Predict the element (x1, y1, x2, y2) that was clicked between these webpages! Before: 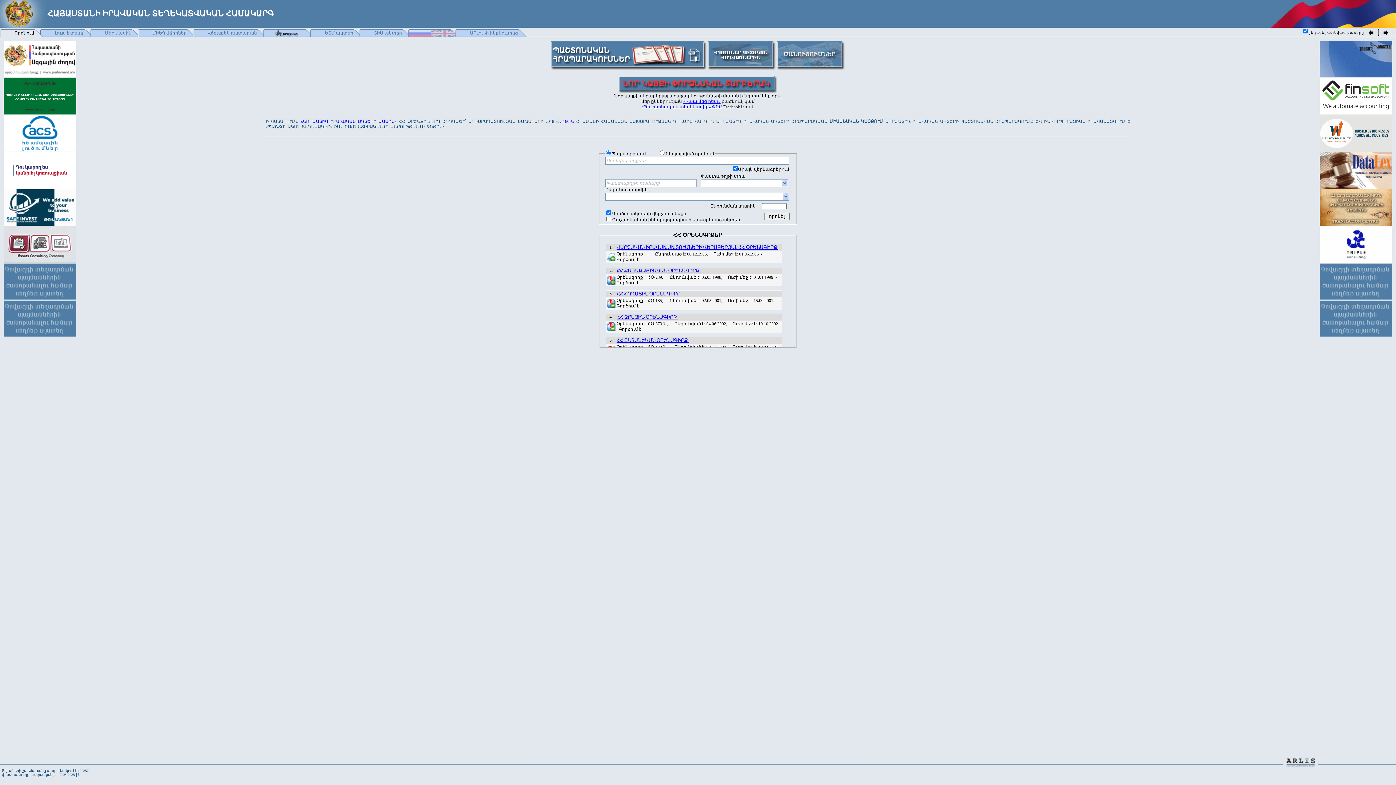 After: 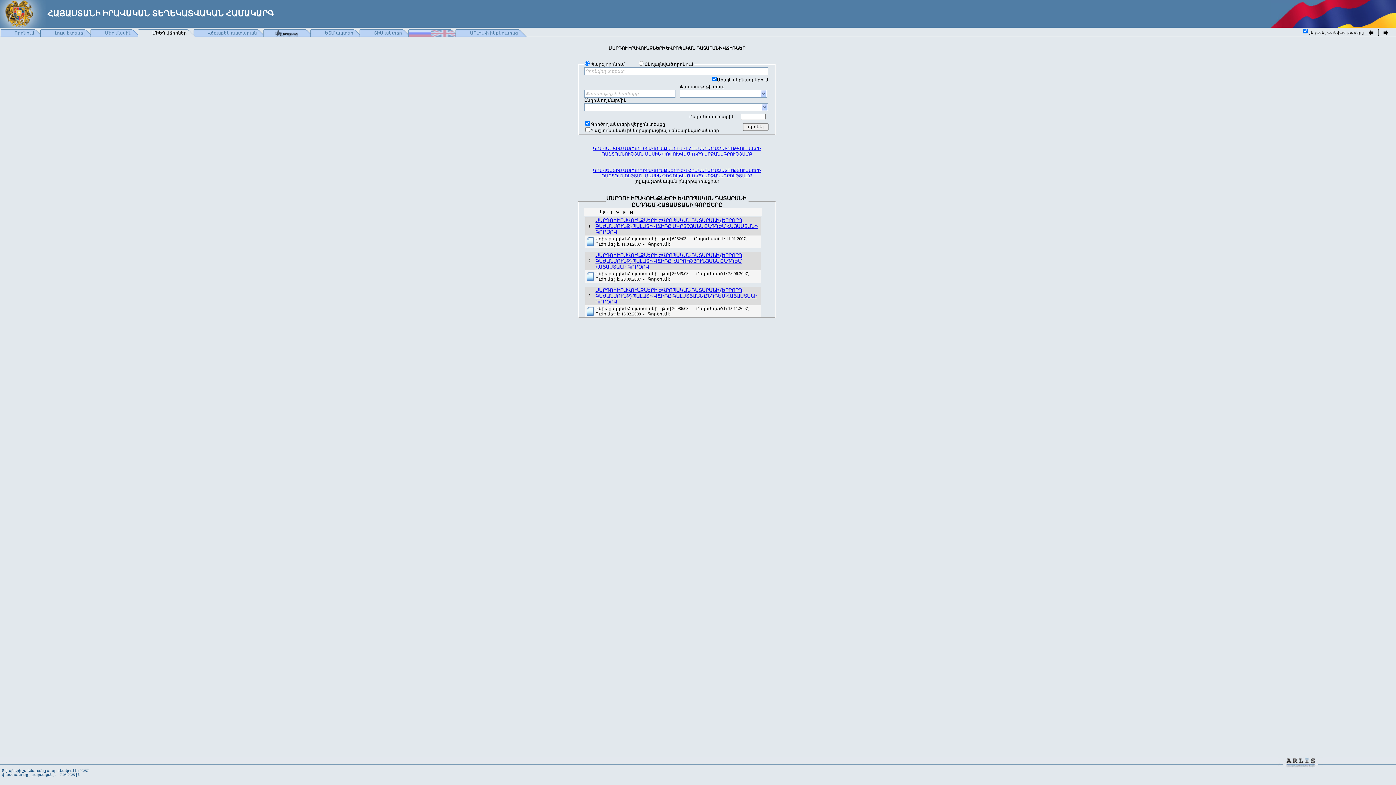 Action: bbox: (137, 29, 196, 37) label: ՄԻԵԴ վճիռներ